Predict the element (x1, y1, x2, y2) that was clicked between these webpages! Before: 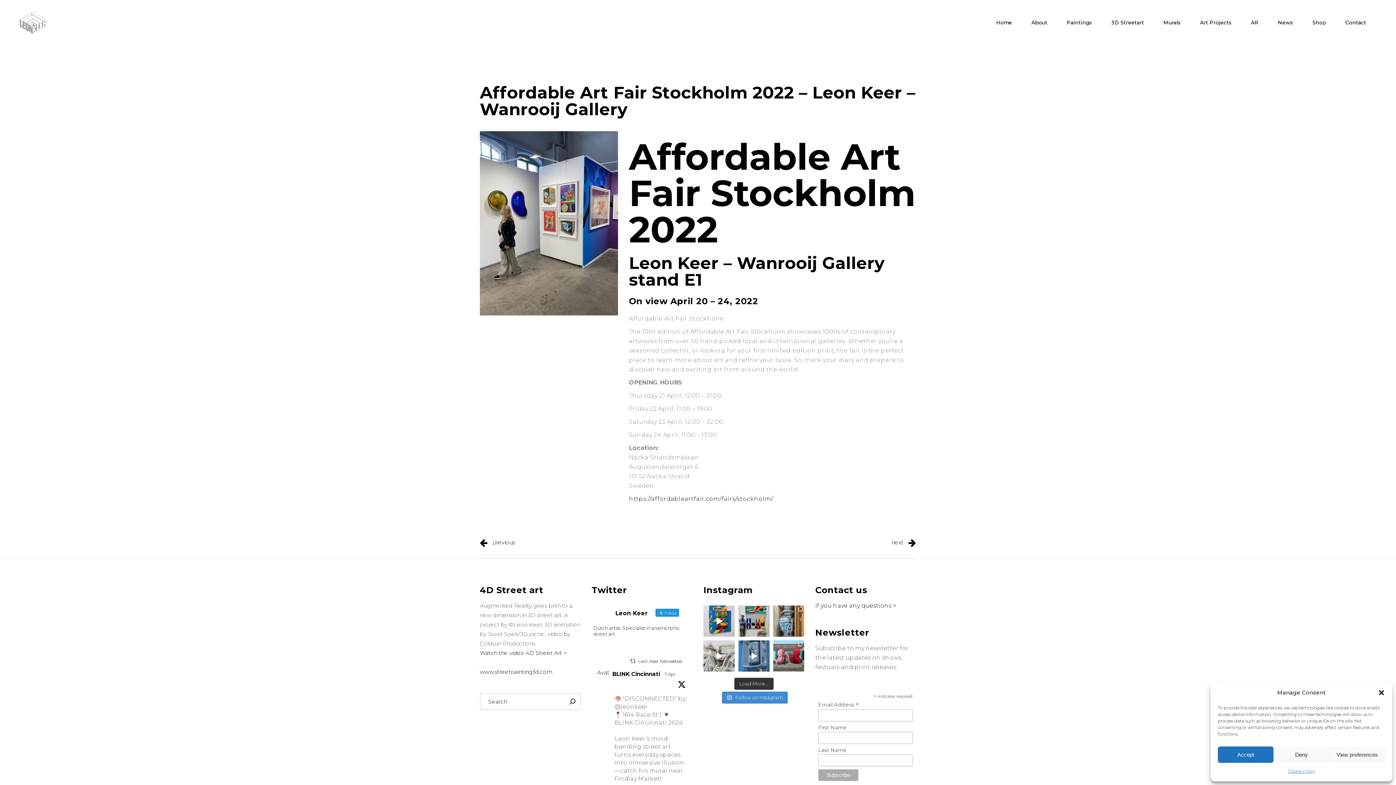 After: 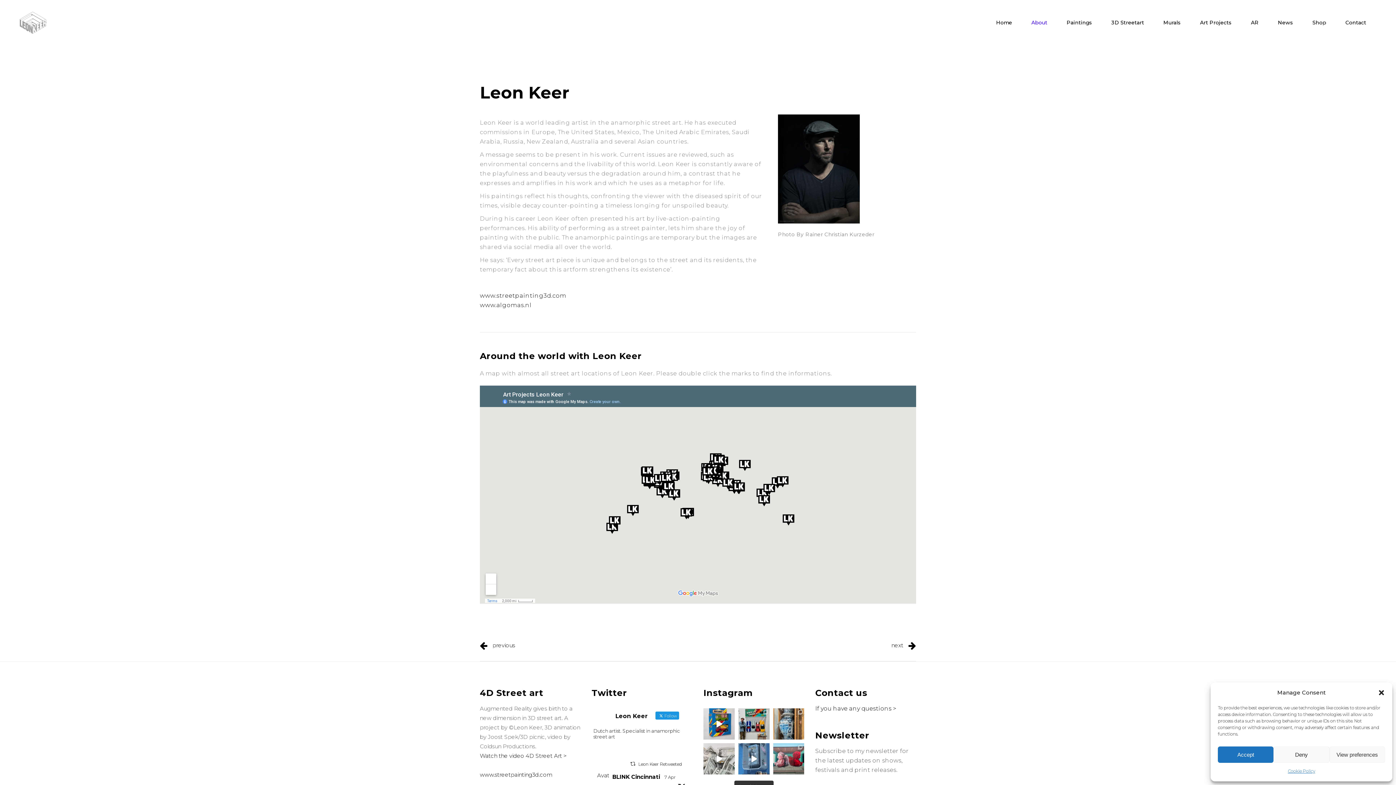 Action: bbox: (1022, 0, 1058, 45) label: About